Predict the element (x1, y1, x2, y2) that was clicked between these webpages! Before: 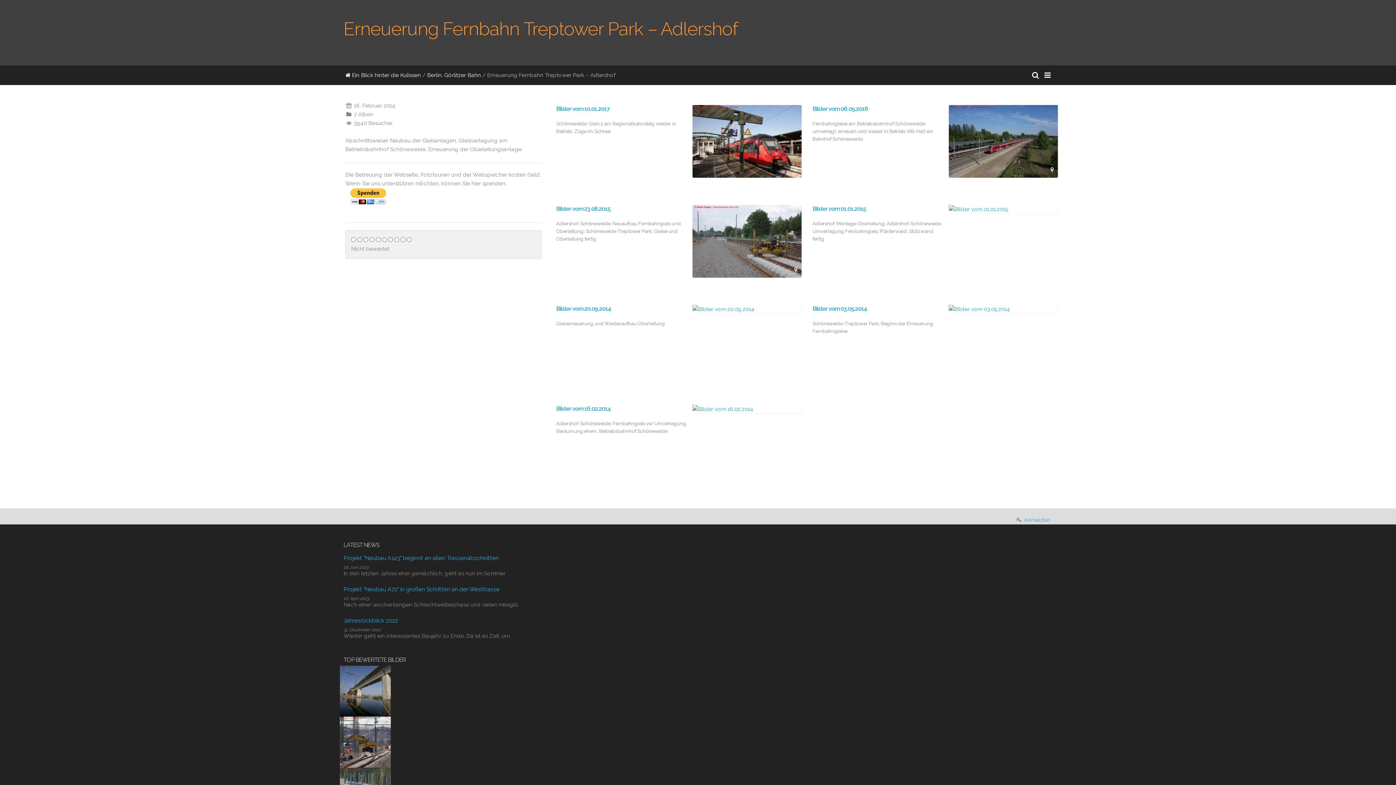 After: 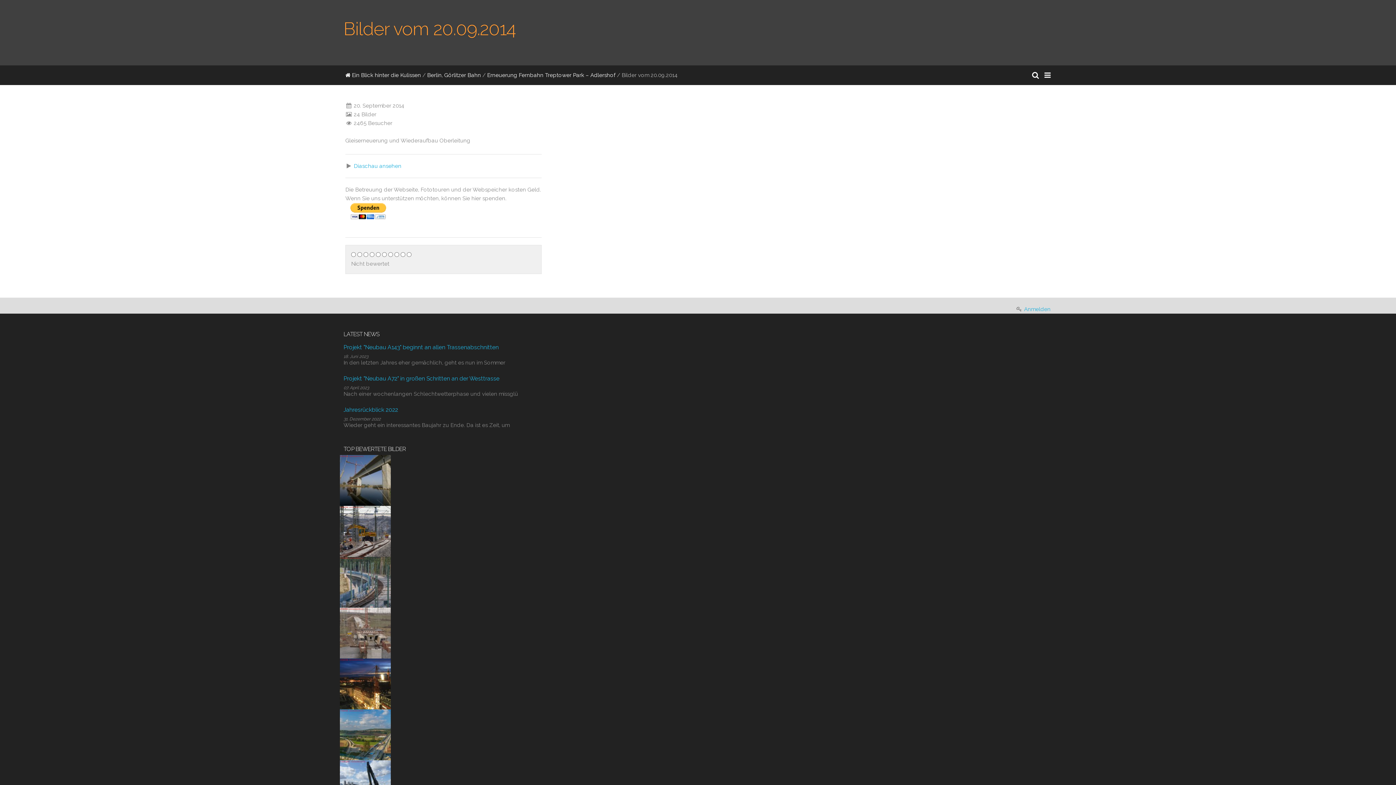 Action: bbox: (692, 305, 801, 313)